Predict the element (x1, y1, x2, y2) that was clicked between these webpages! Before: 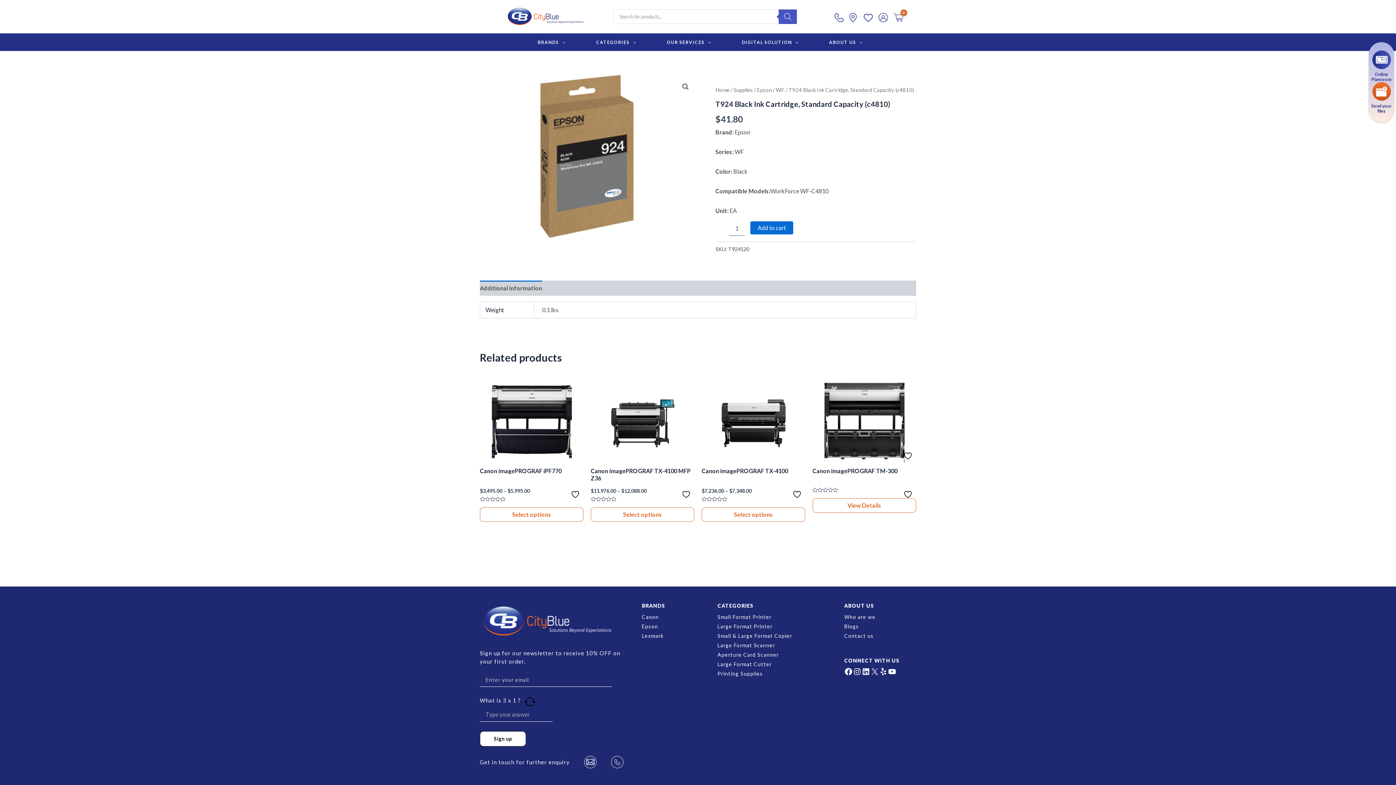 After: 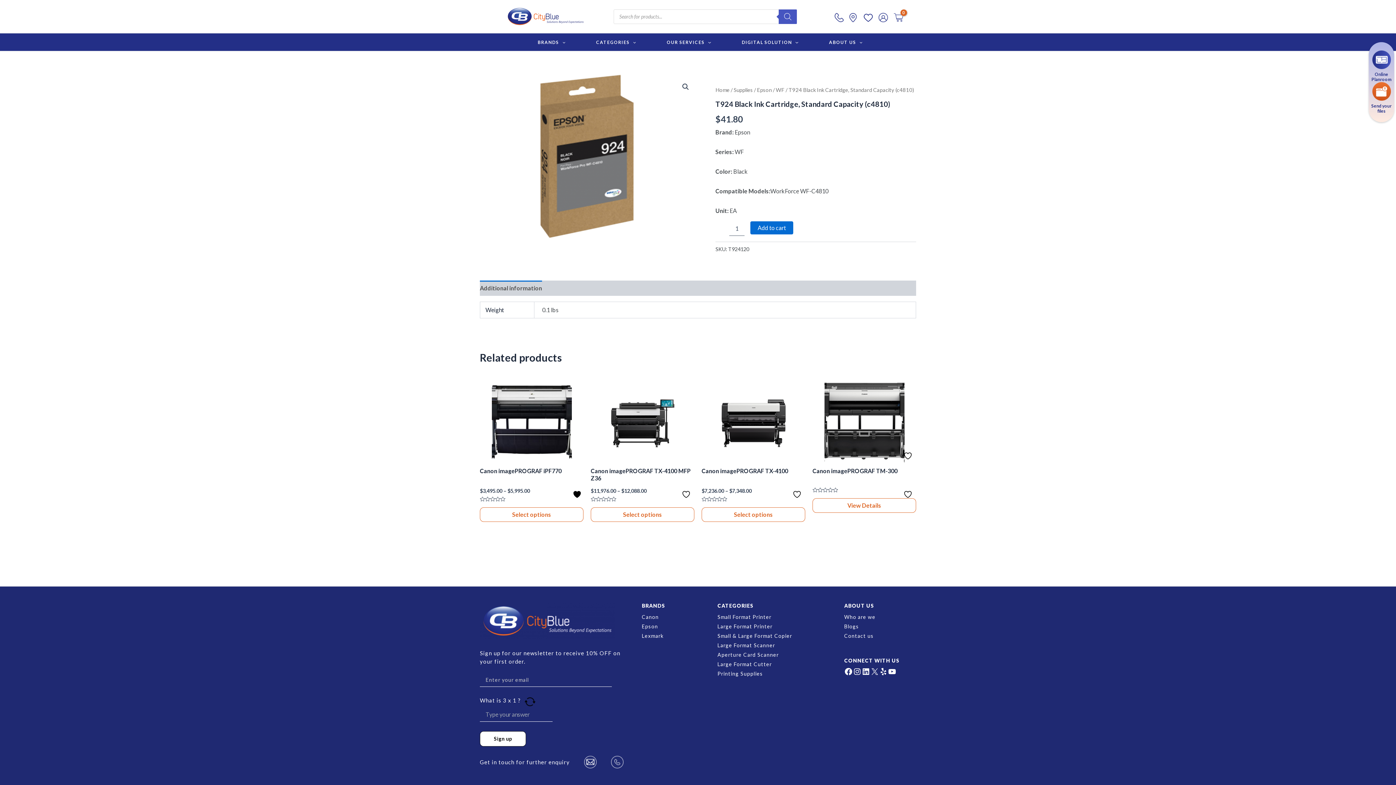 Action: bbox: (570, 489, 581, 499)